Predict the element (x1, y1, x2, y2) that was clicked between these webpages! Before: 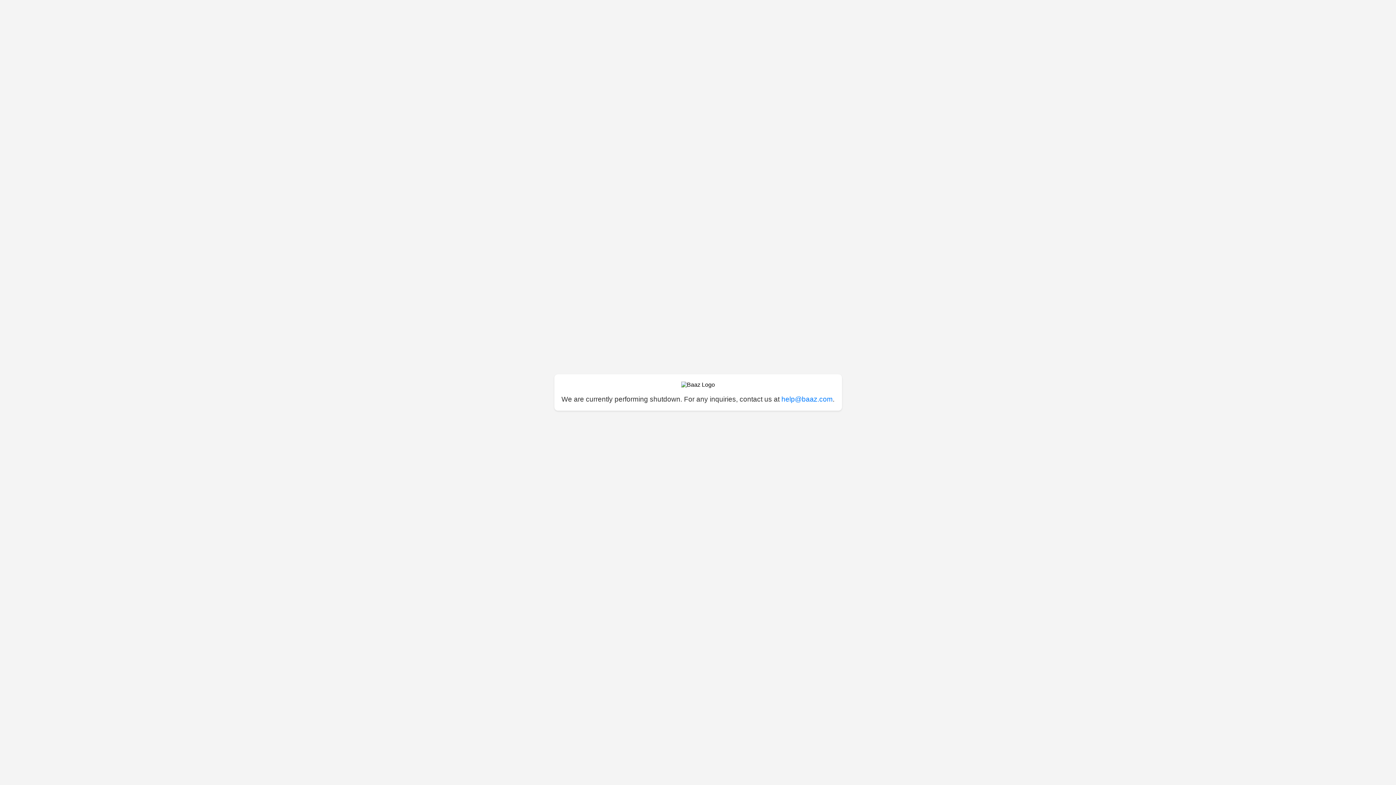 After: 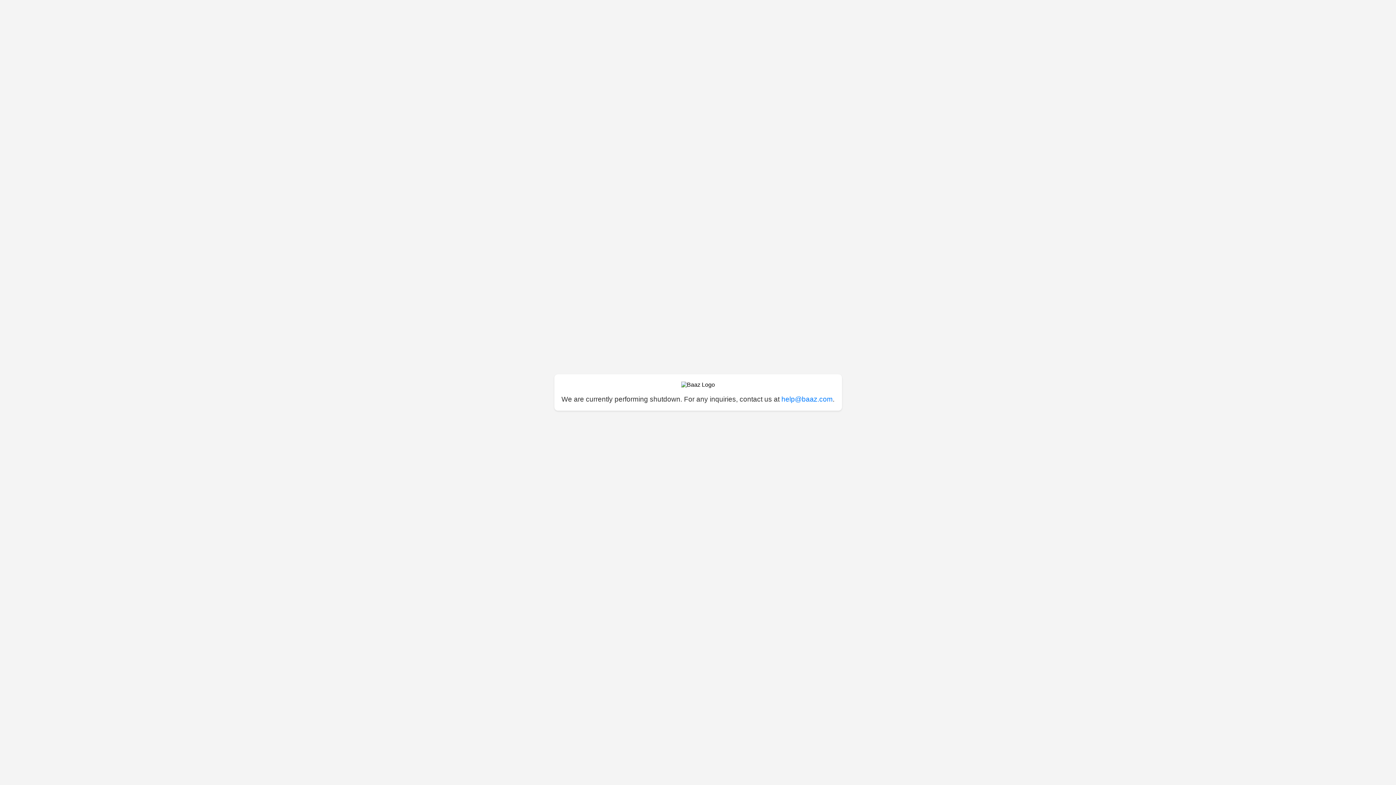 Action: bbox: (781, 395, 832, 403) label: help@baaz.com